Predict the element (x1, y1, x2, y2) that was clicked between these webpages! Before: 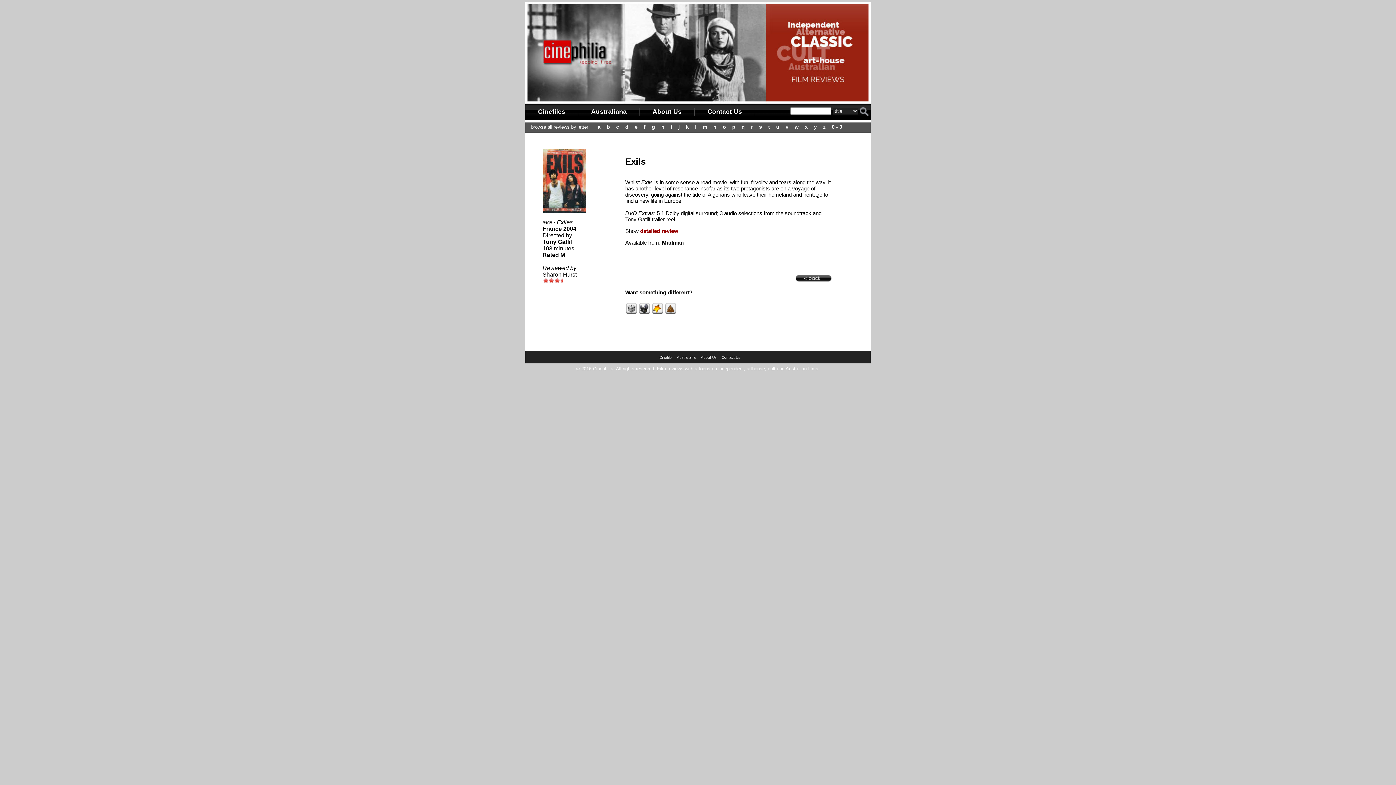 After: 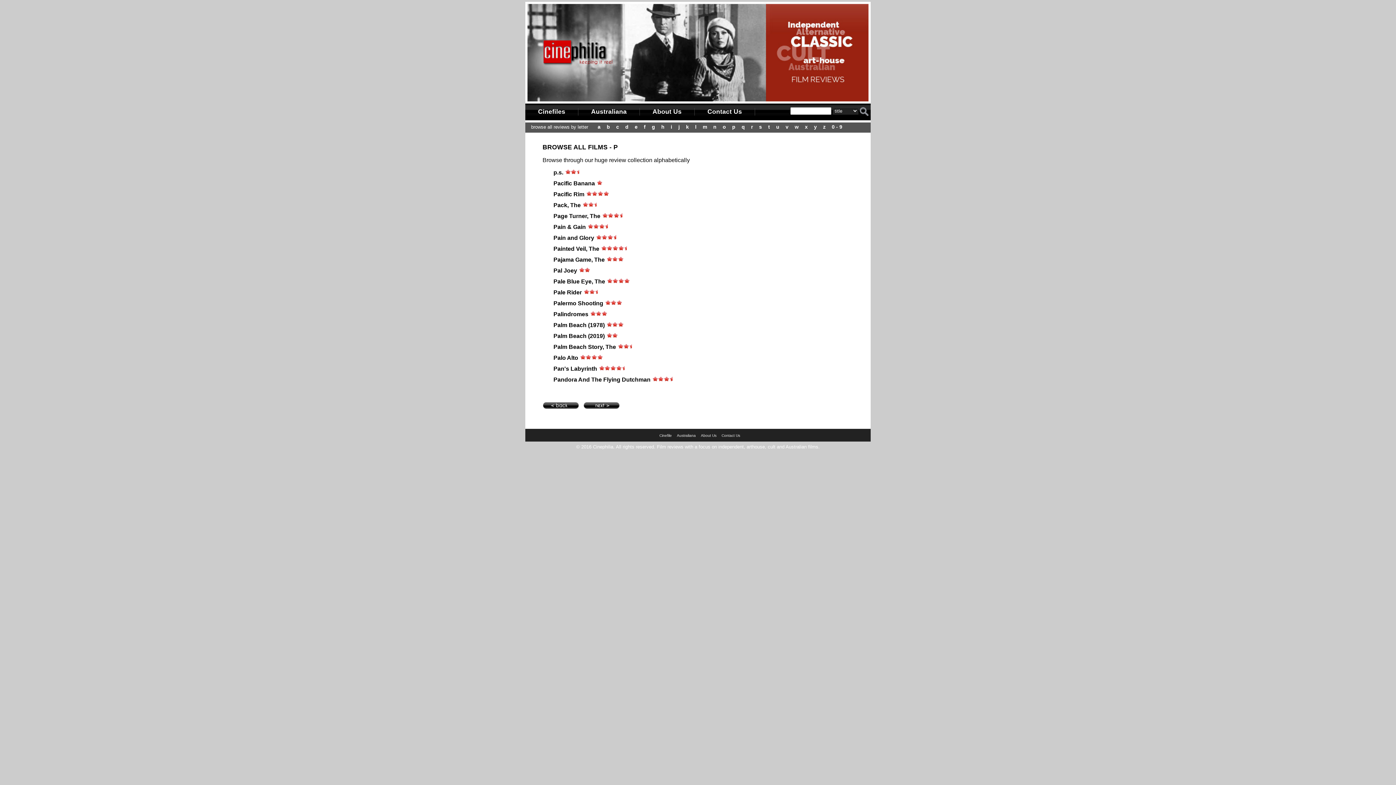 Action: bbox: (732, 124, 735, 129) label: p